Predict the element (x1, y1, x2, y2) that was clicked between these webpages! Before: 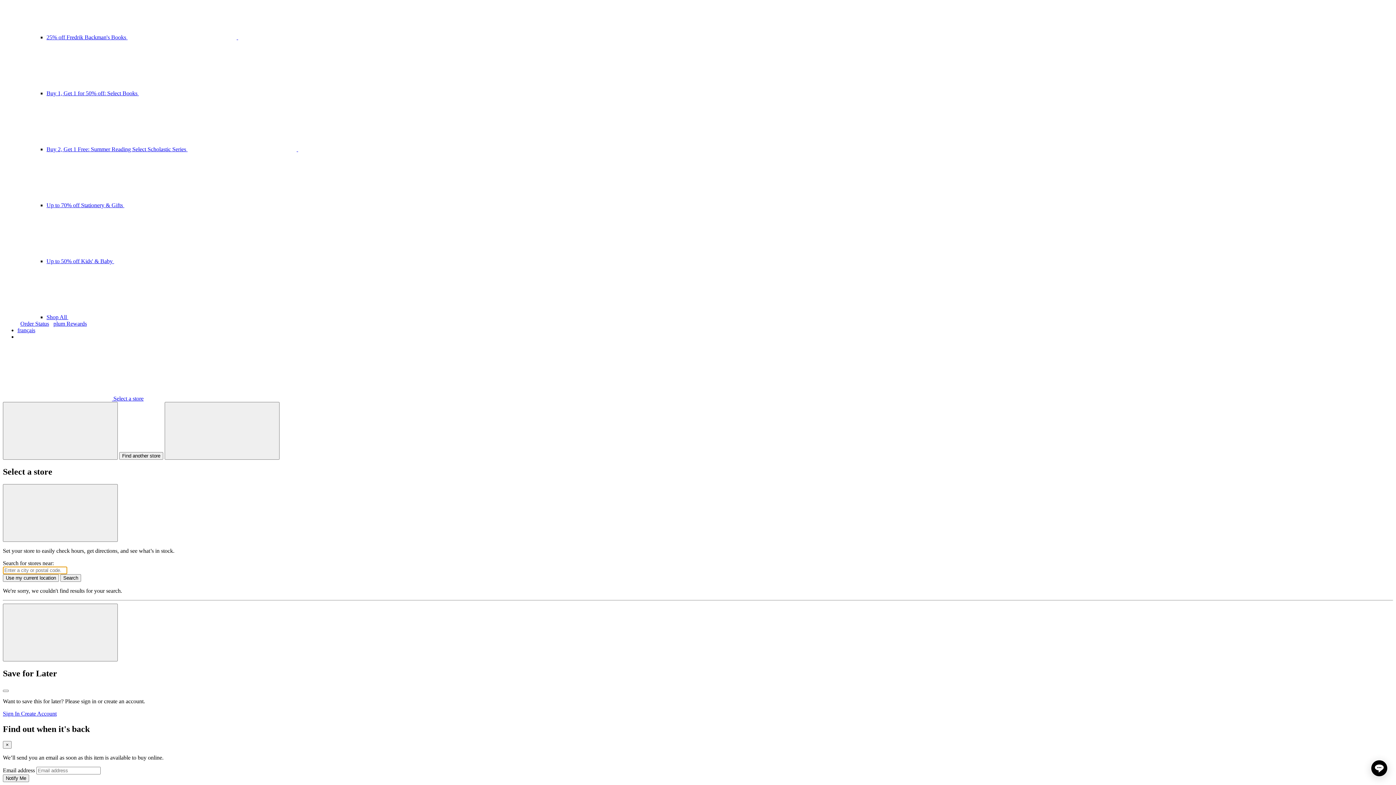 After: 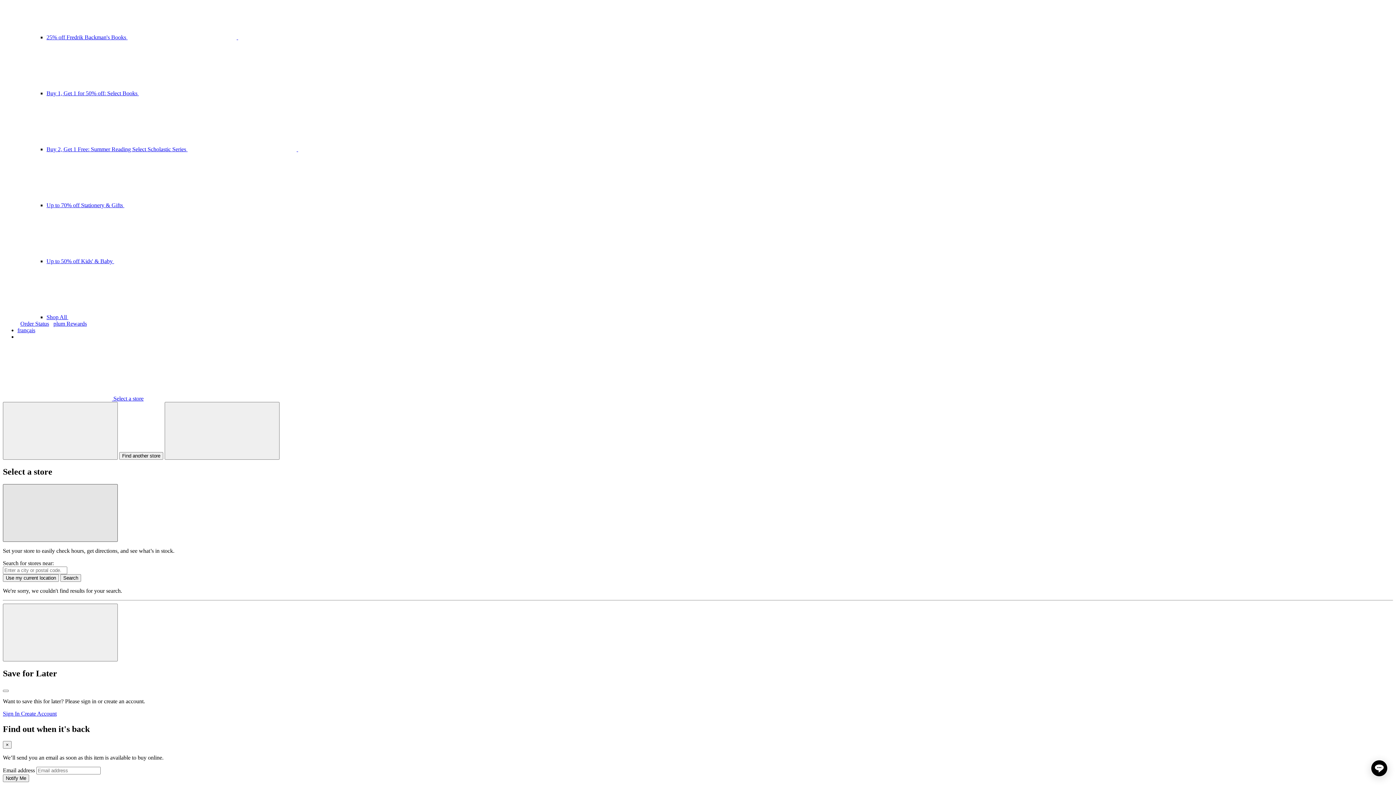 Action: bbox: (2, 484, 117, 542) label: Close